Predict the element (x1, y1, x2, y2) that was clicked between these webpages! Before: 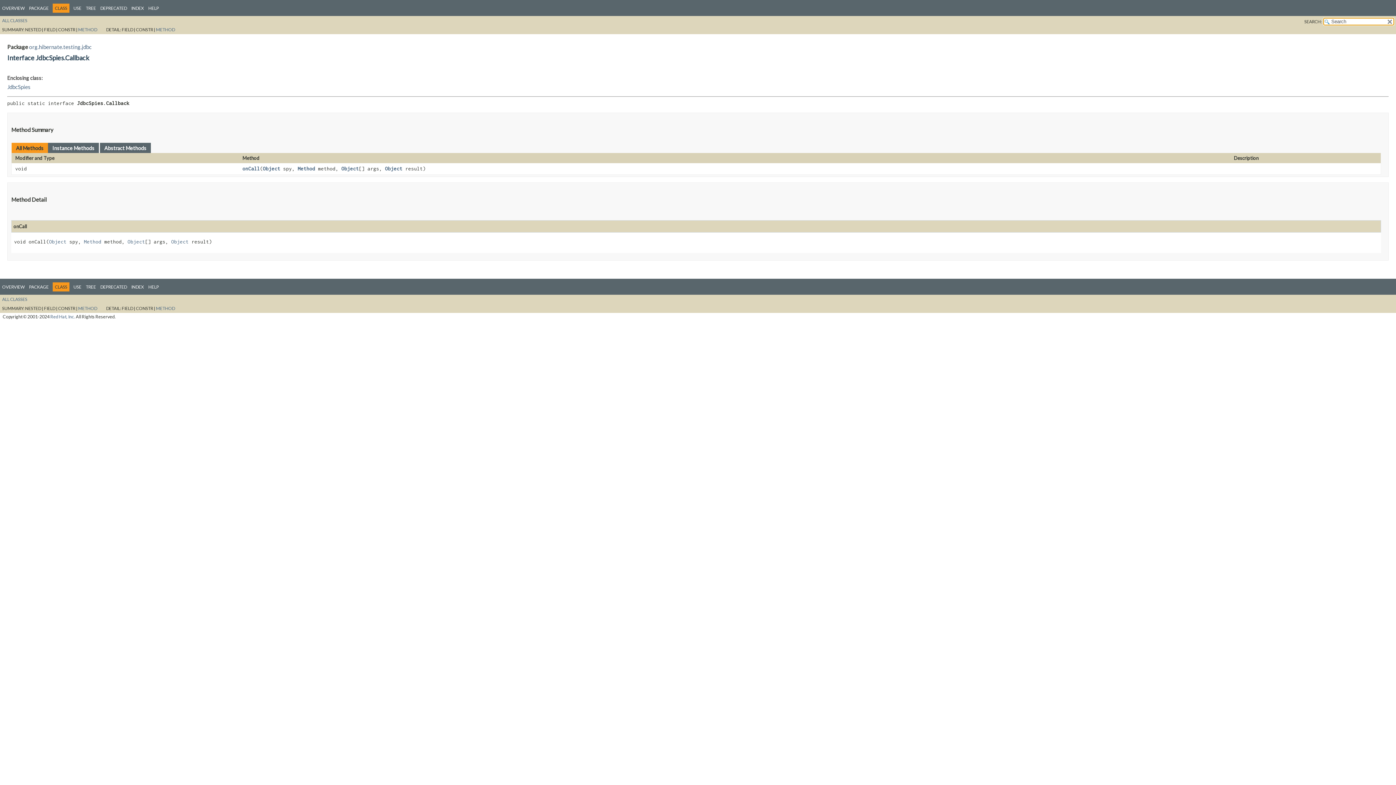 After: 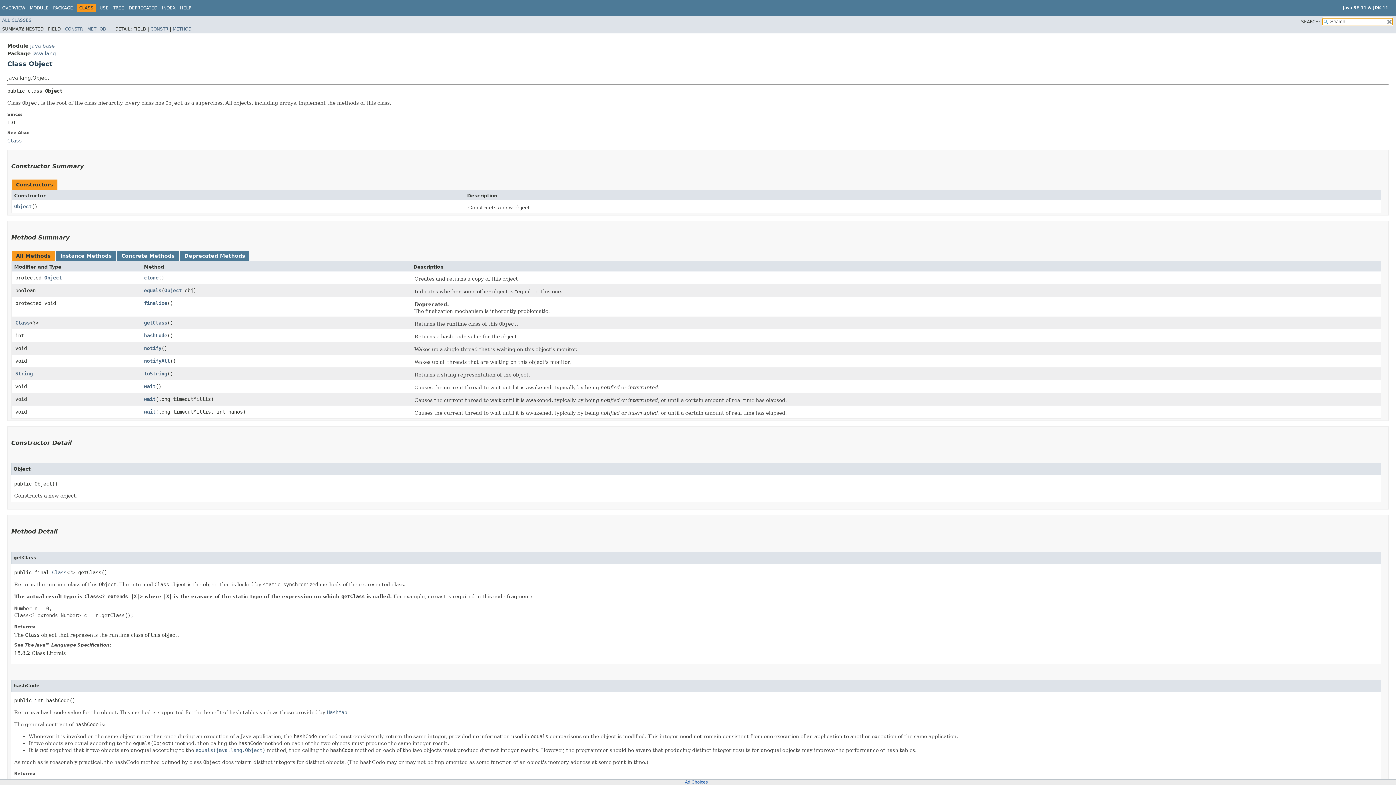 Action: label: Object bbox: (171, 238, 188, 244)